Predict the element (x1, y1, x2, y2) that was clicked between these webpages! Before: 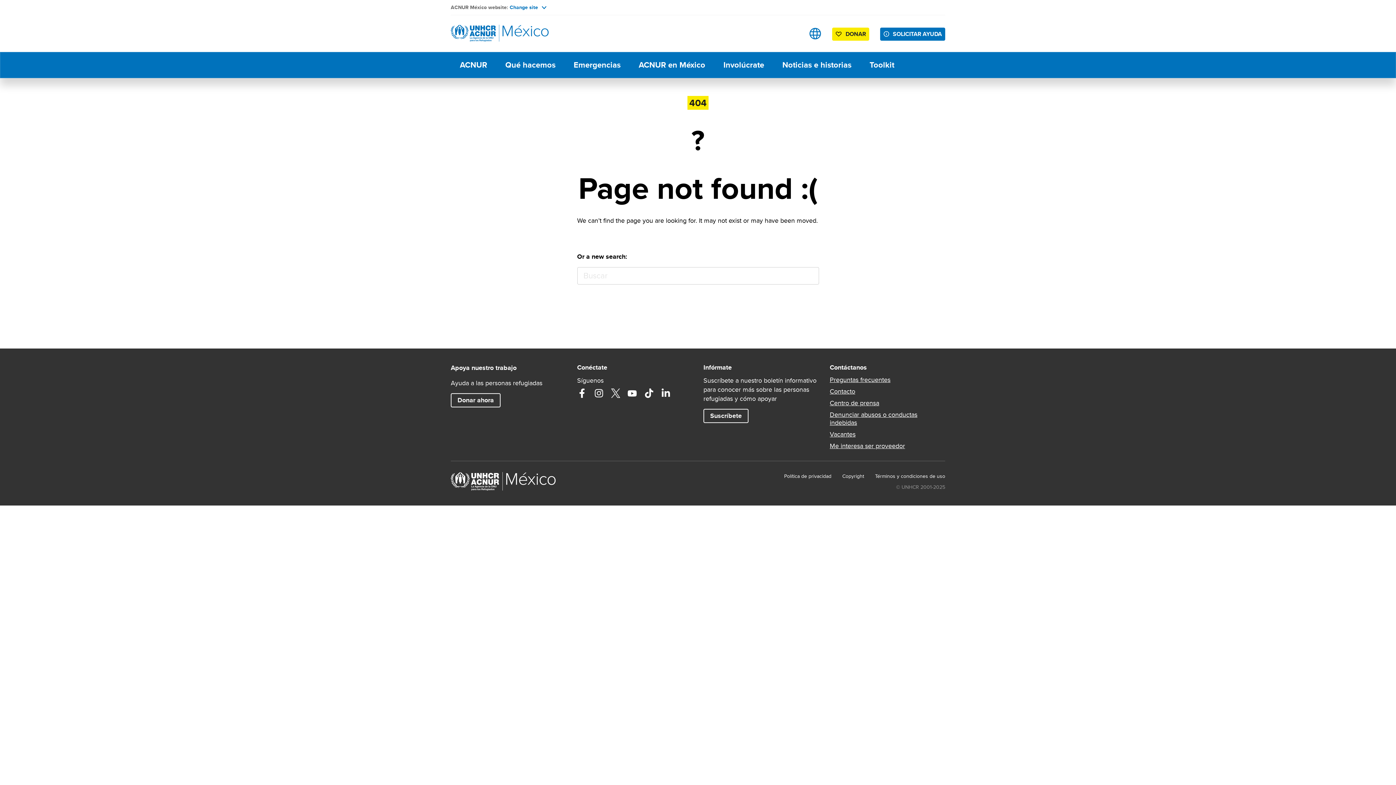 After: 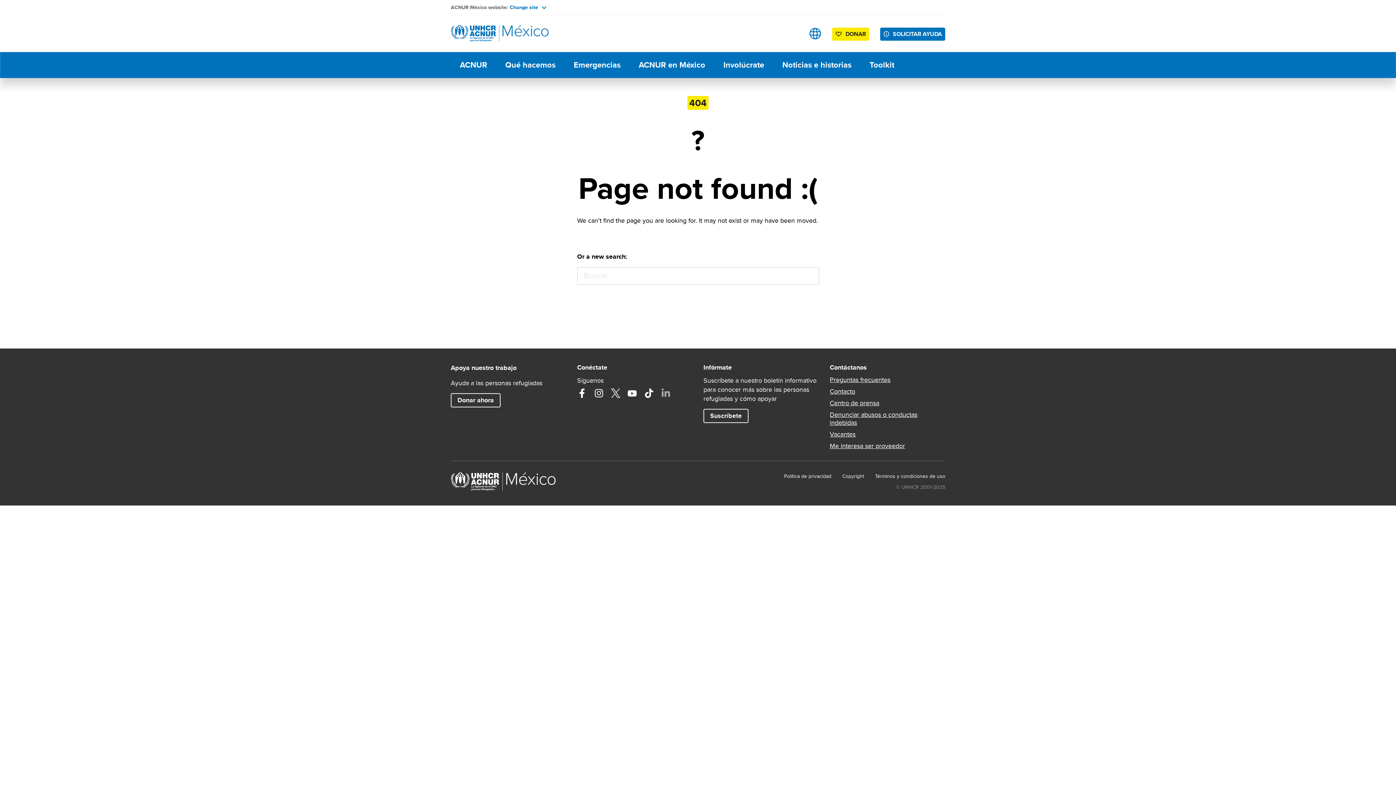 Action: bbox: (660, 388, 670, 398) label: LinkedIn